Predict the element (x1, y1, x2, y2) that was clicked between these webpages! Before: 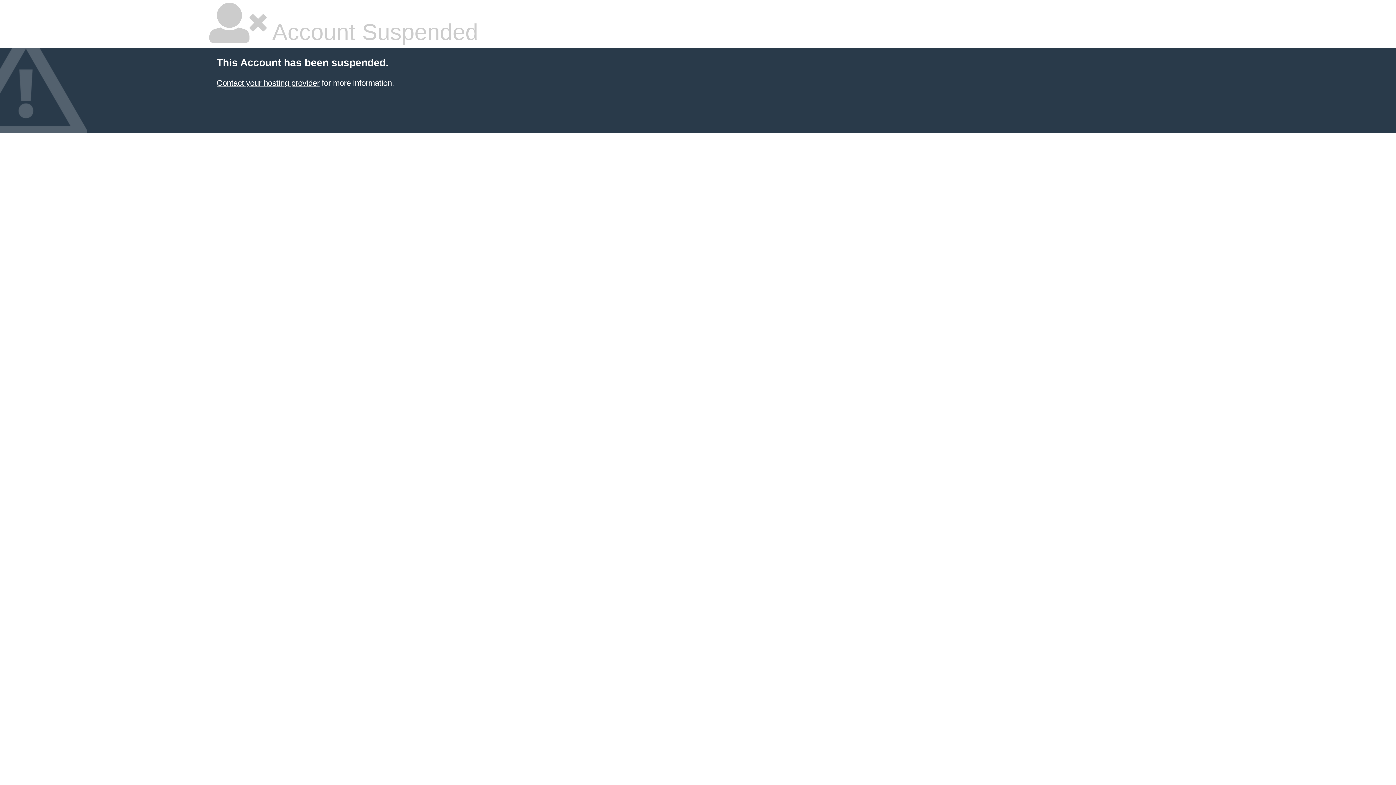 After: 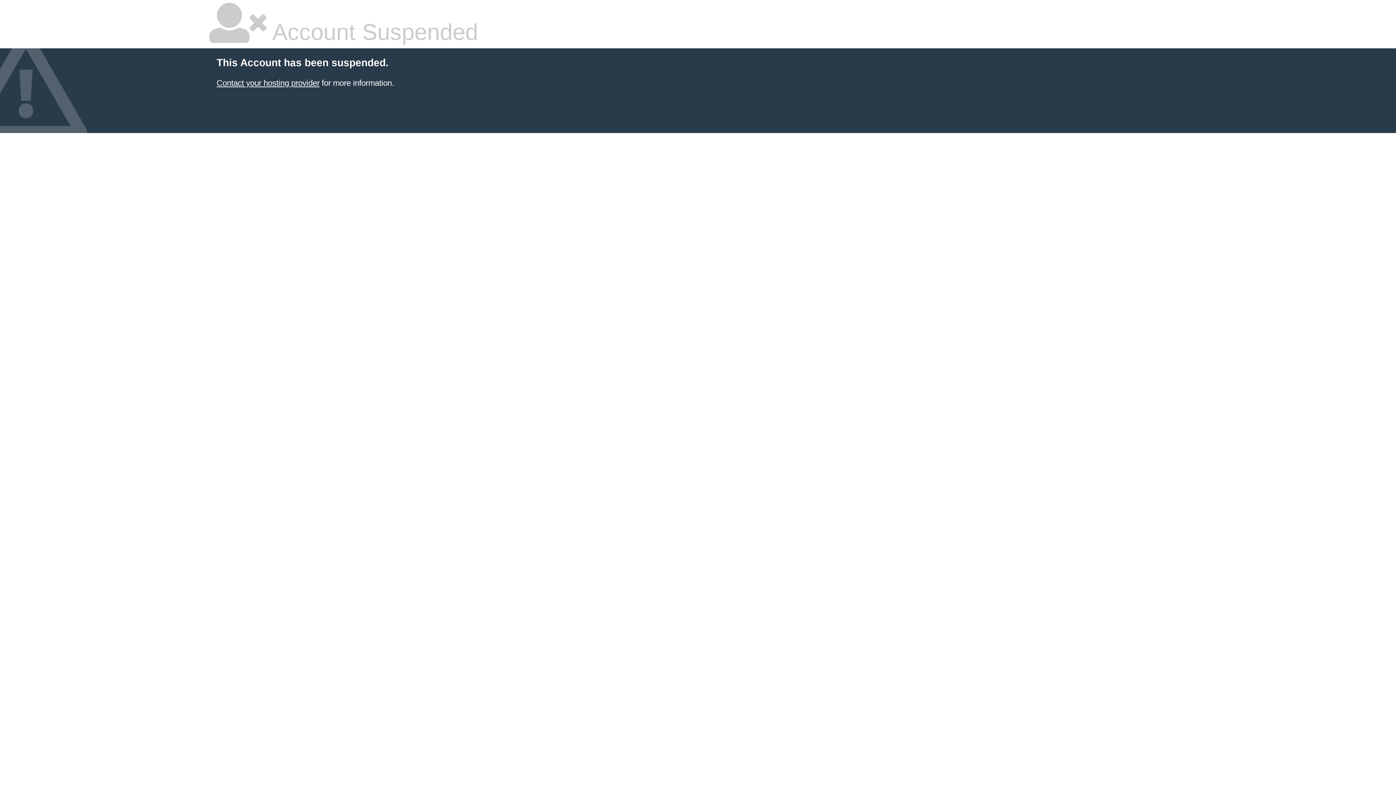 Action: bbox: (216, 78, 319, 87) label: Contact your hosting provider